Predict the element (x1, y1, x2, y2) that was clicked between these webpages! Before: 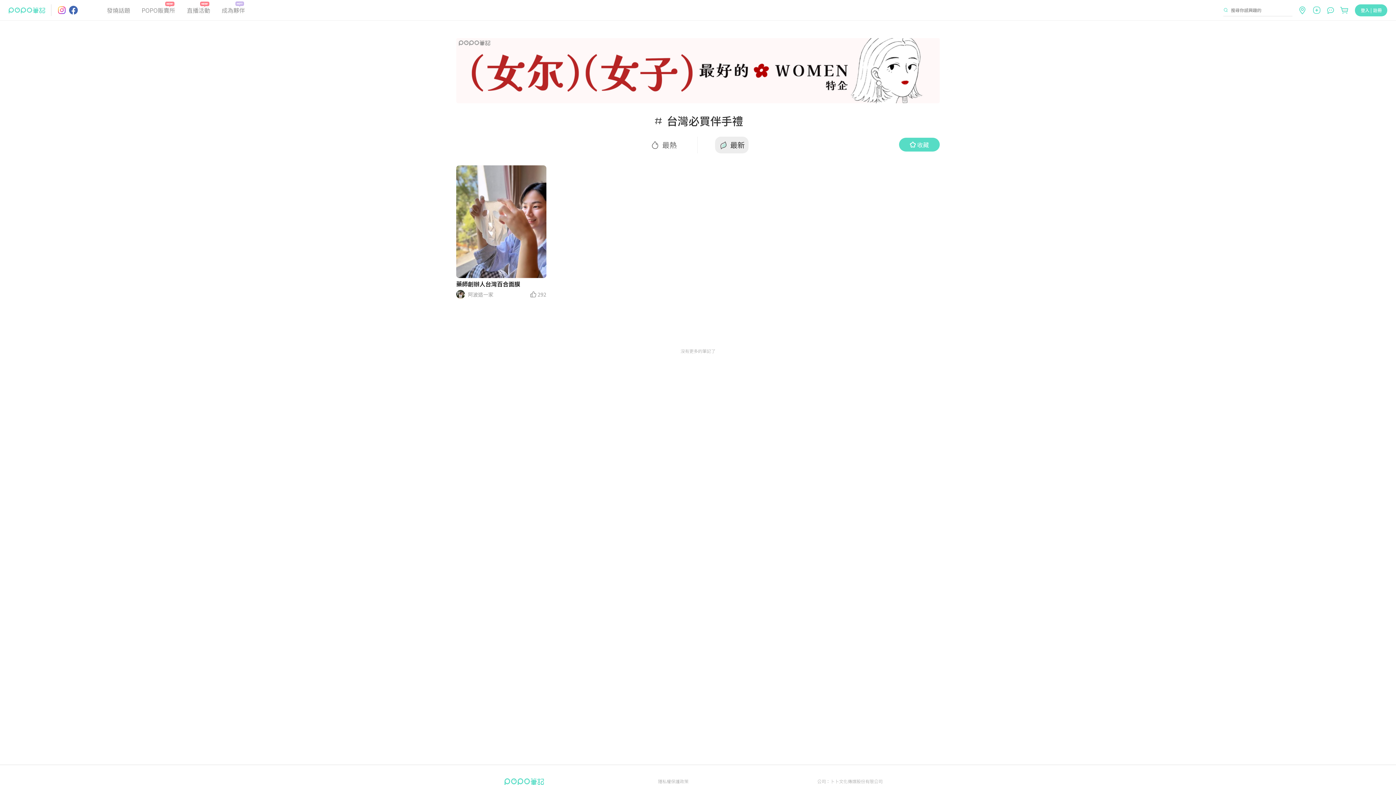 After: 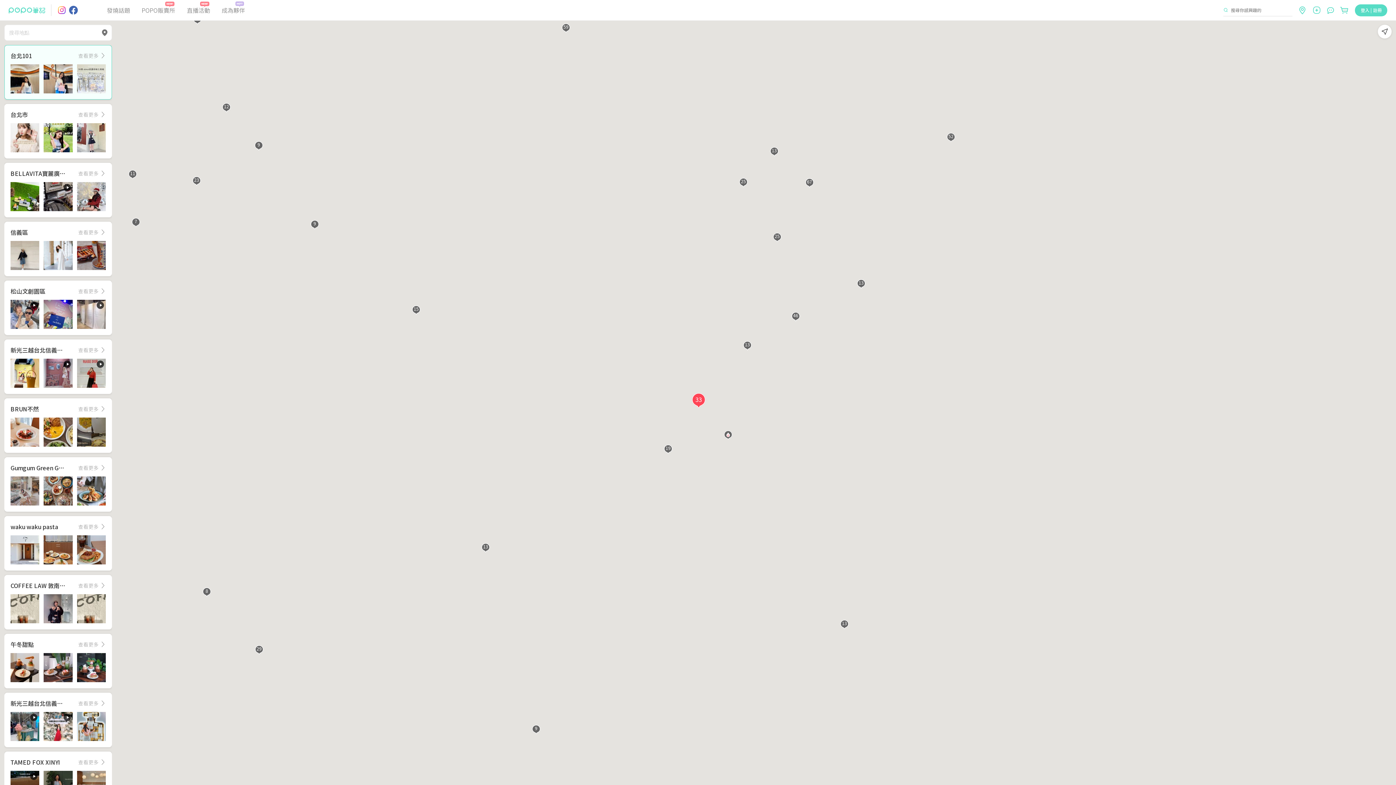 Action: bbox: (1297, 5, 1307, 15)